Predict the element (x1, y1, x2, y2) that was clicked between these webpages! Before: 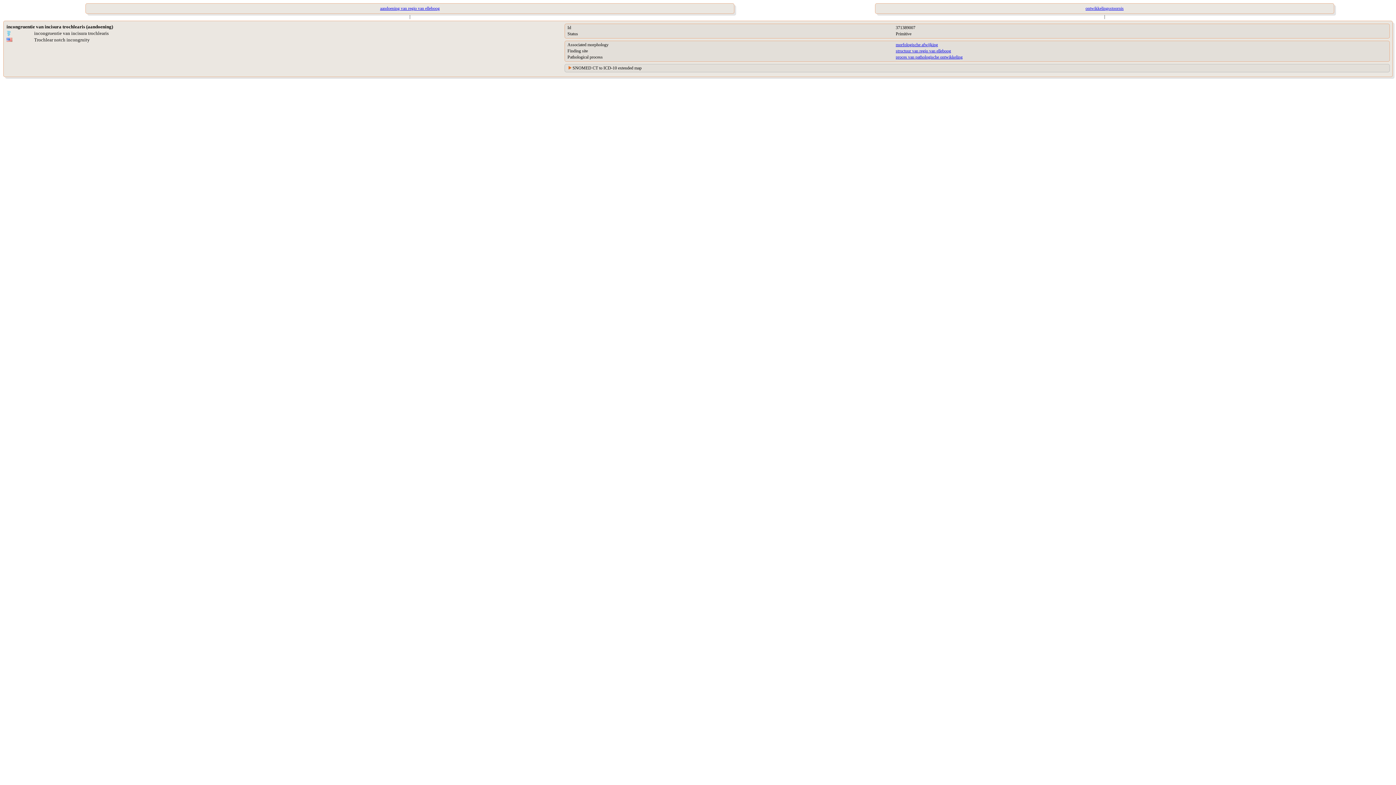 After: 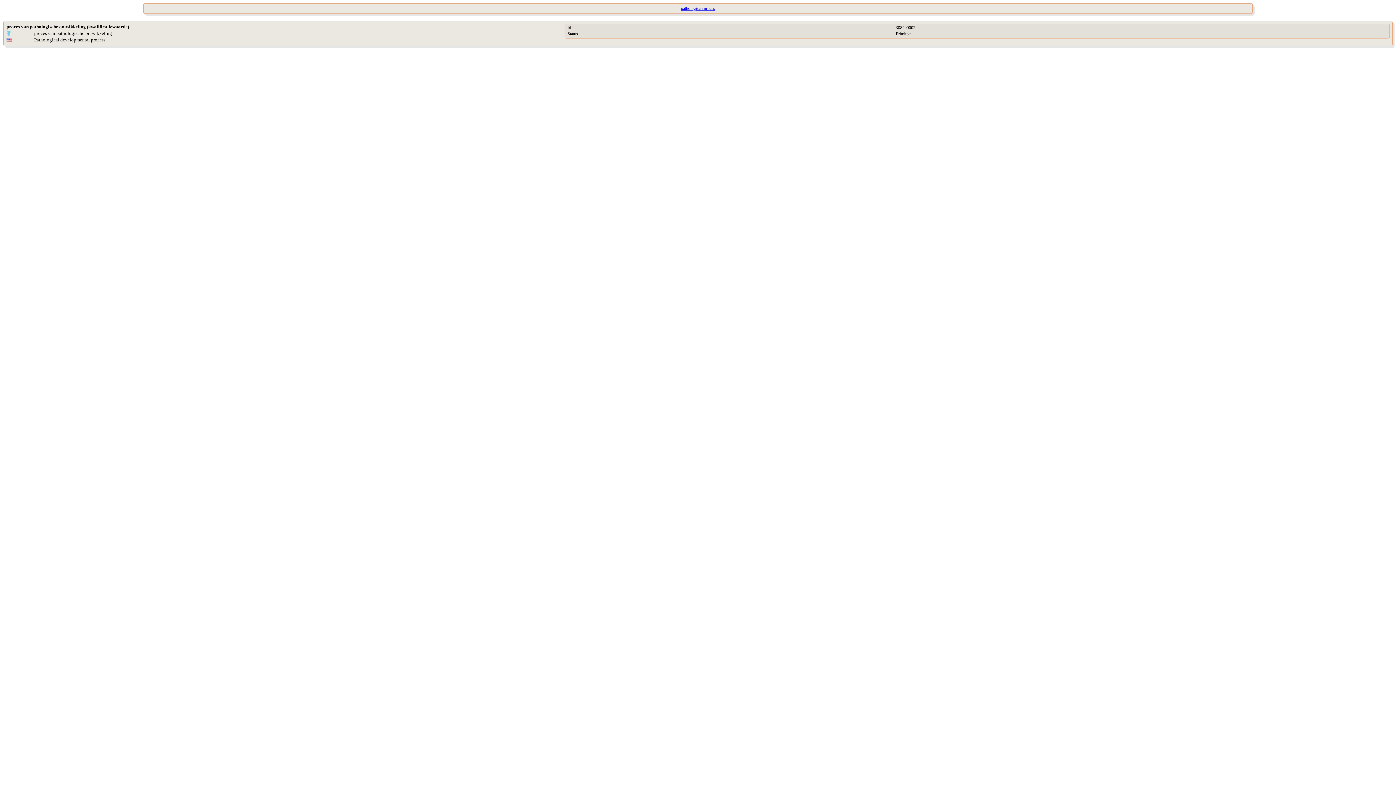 Action: bbox: (896, 54, 962, 59) label: proces van pathologische ontwikkeling